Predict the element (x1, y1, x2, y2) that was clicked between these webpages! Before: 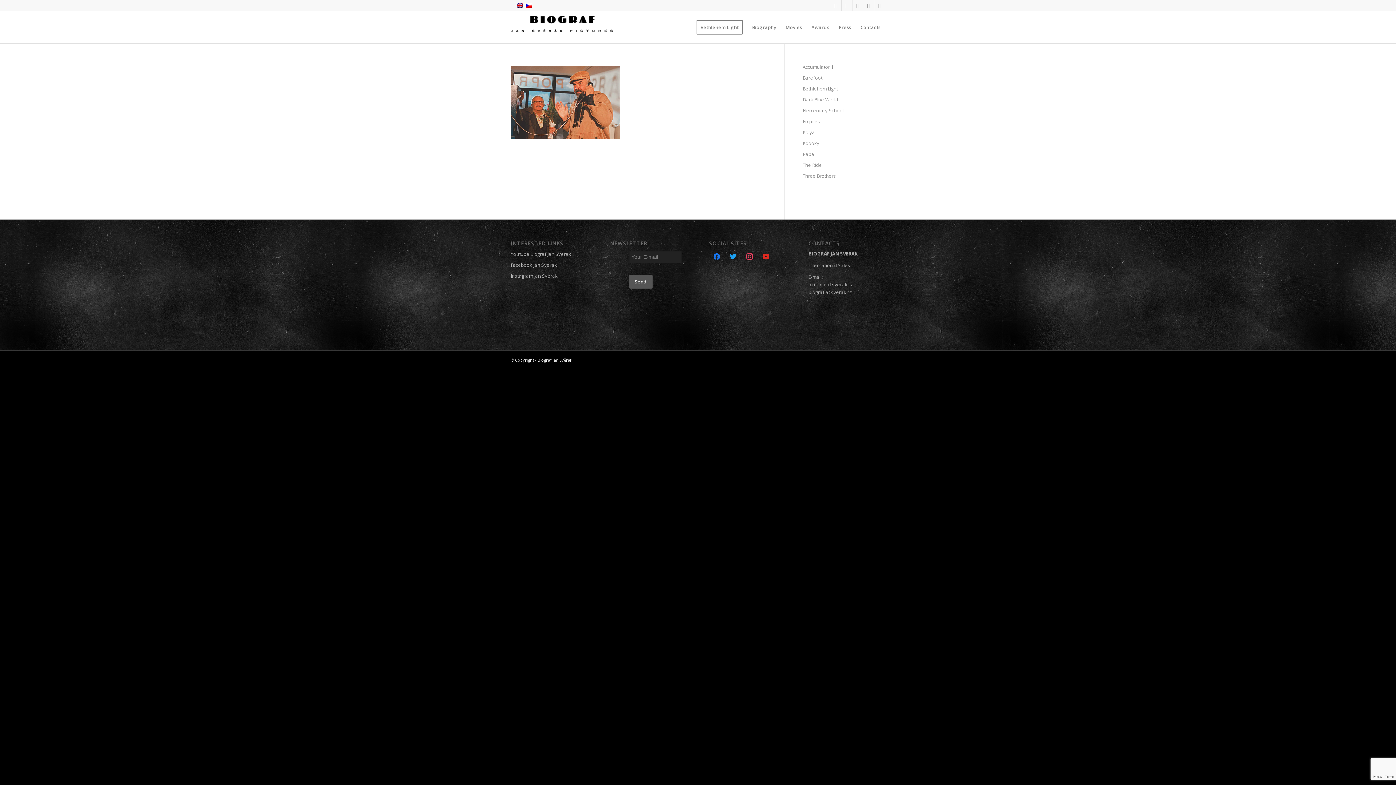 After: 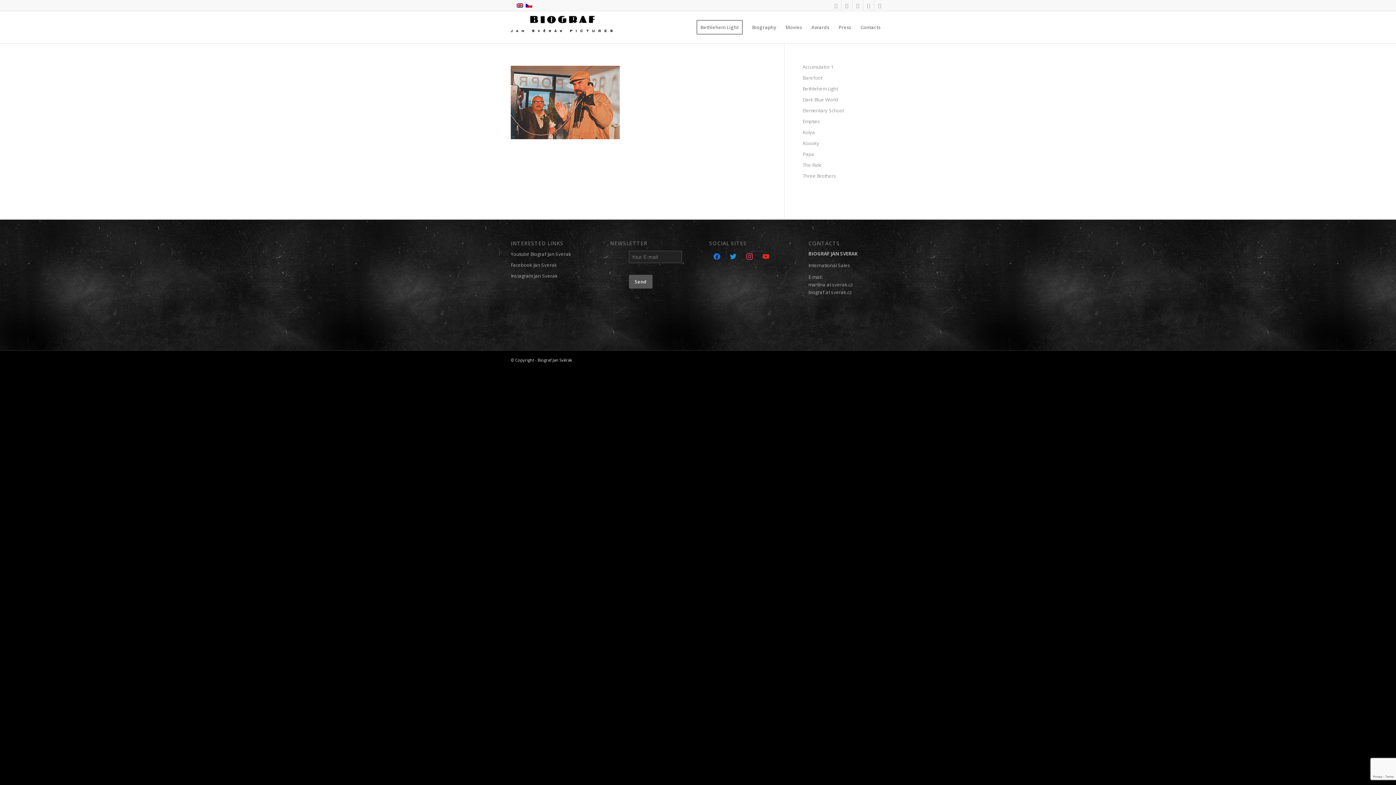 Action: bbox: (727, 252, 739, 259)